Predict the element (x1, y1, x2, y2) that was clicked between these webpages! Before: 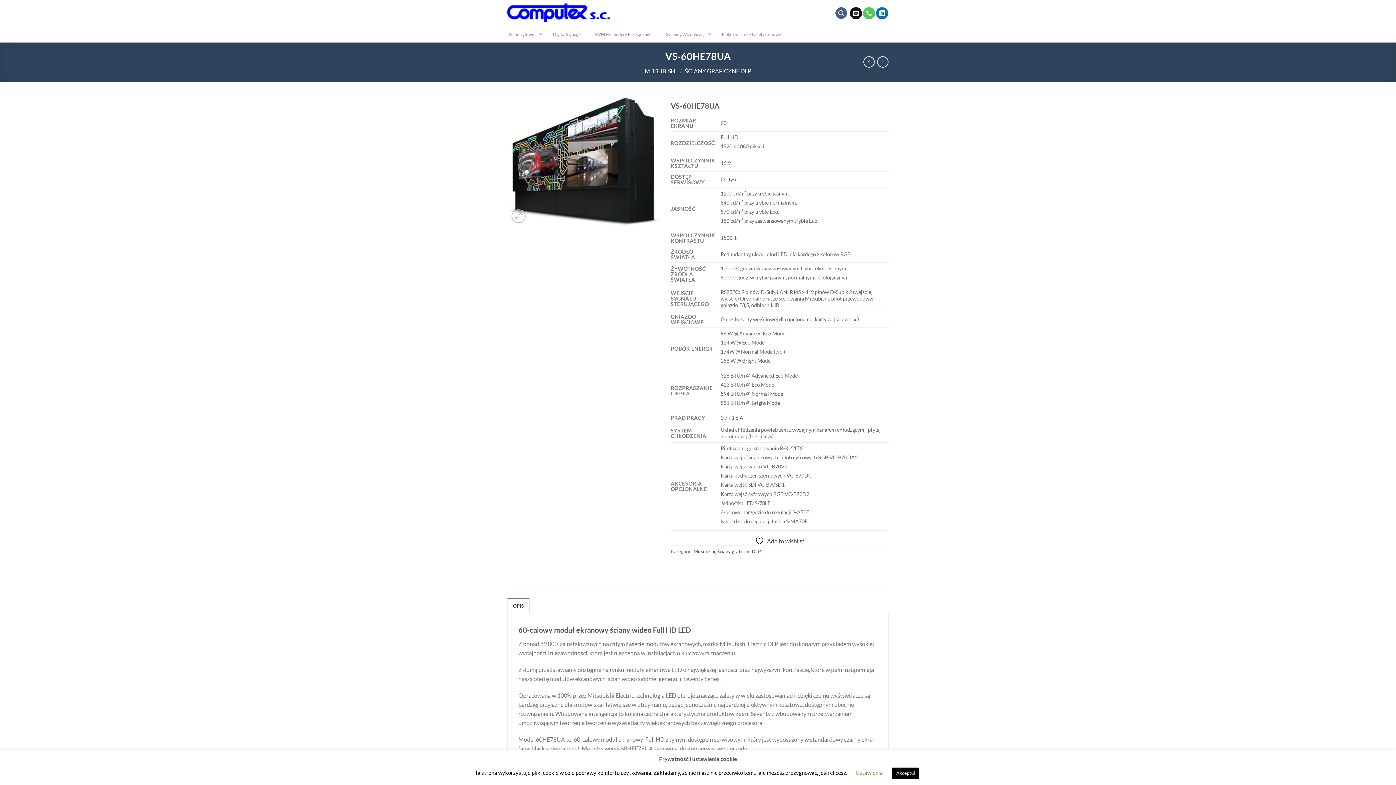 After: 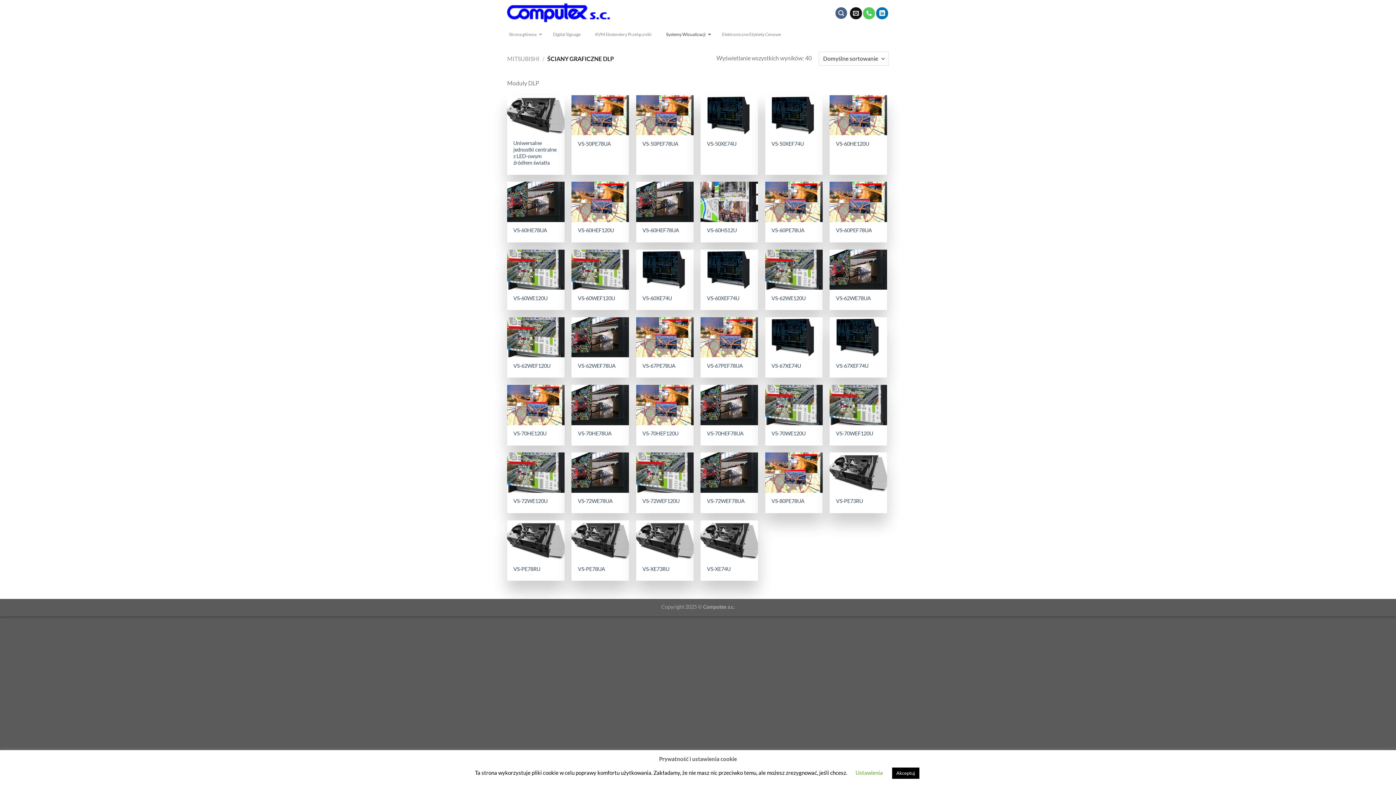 Action: label: ŚCIANY GRAFICZNE DLP bbox: (685, 67, 751, 74)